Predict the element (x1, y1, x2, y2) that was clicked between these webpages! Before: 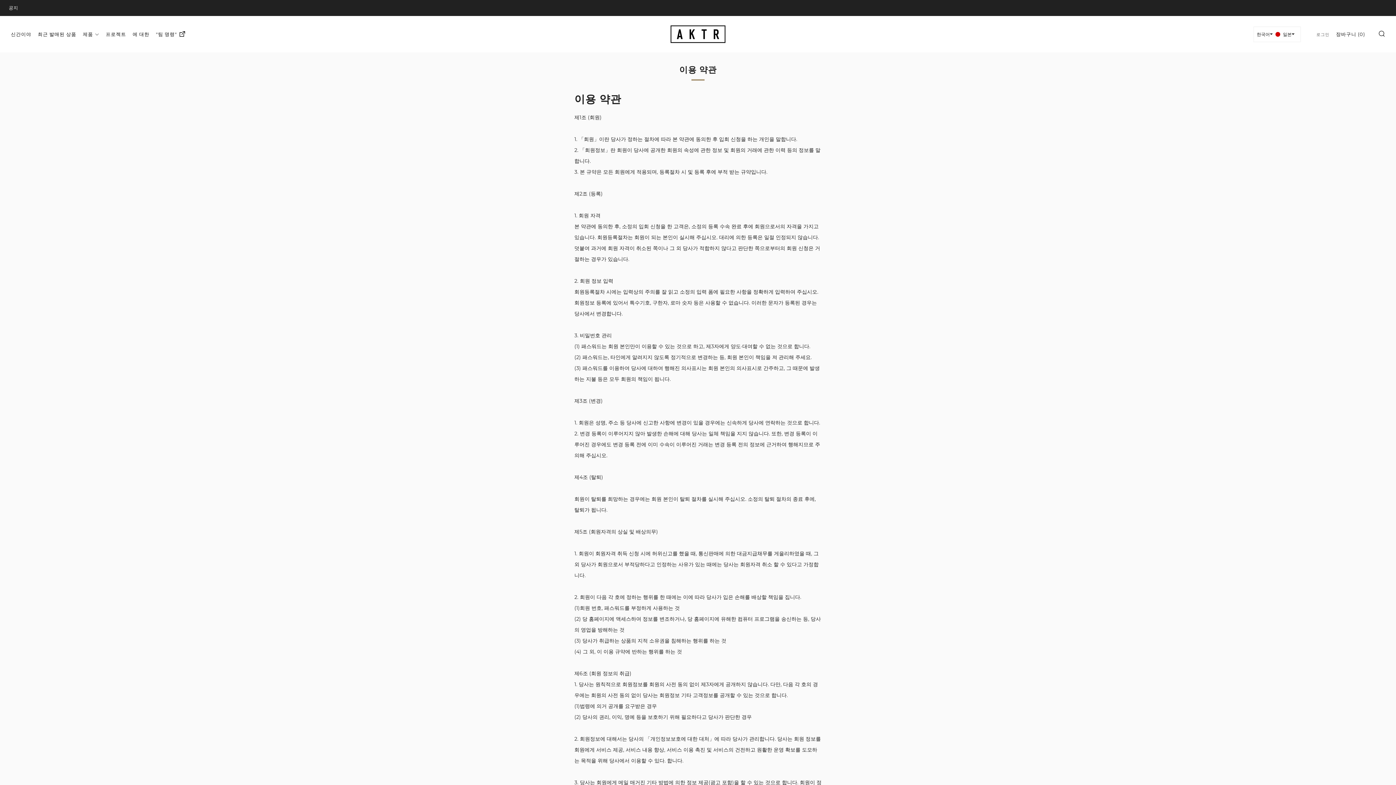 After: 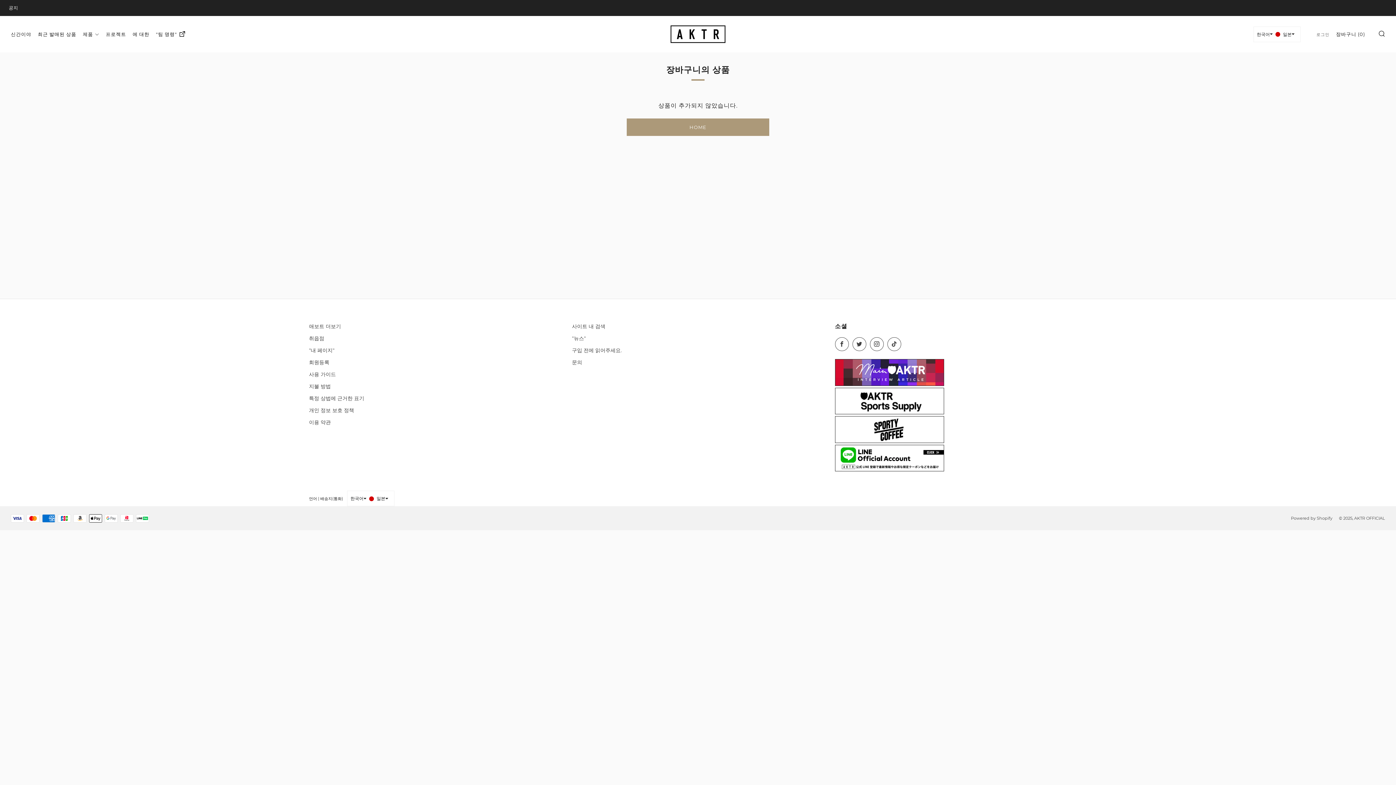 Action: label: 장바구니 (0) bbox: (1336, 28, 1365, 39)